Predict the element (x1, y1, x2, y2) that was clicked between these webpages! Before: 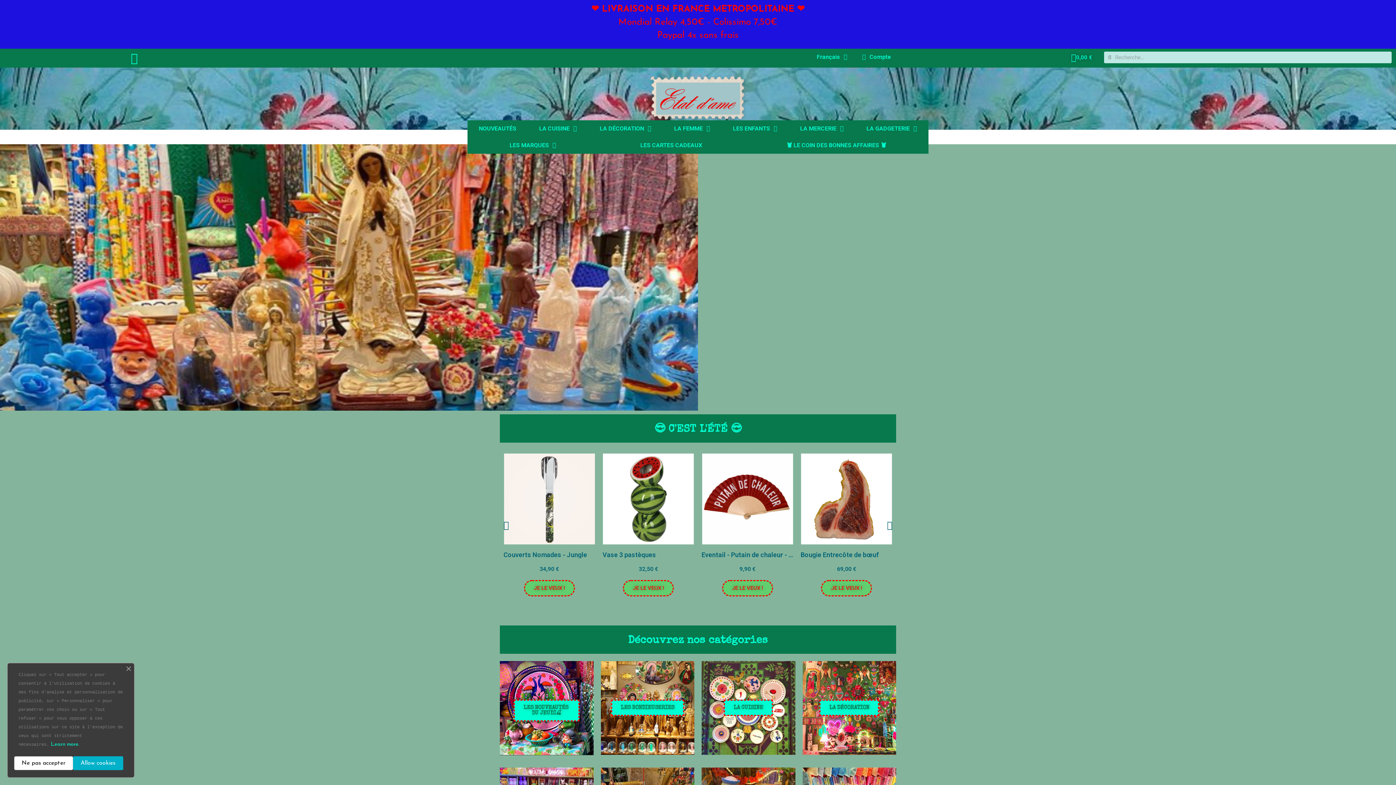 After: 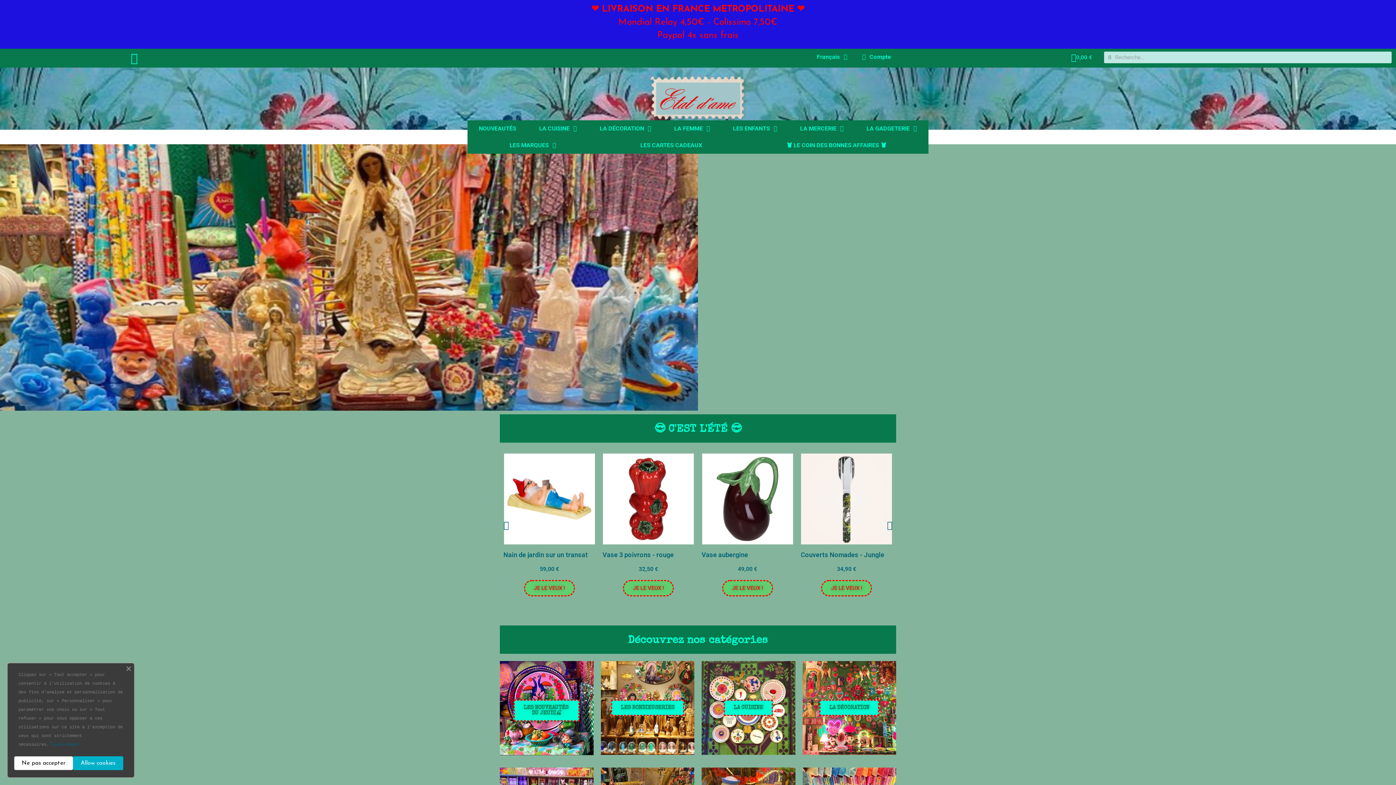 Action: label: Learn more. bbox: (50, 742, 79, 747)